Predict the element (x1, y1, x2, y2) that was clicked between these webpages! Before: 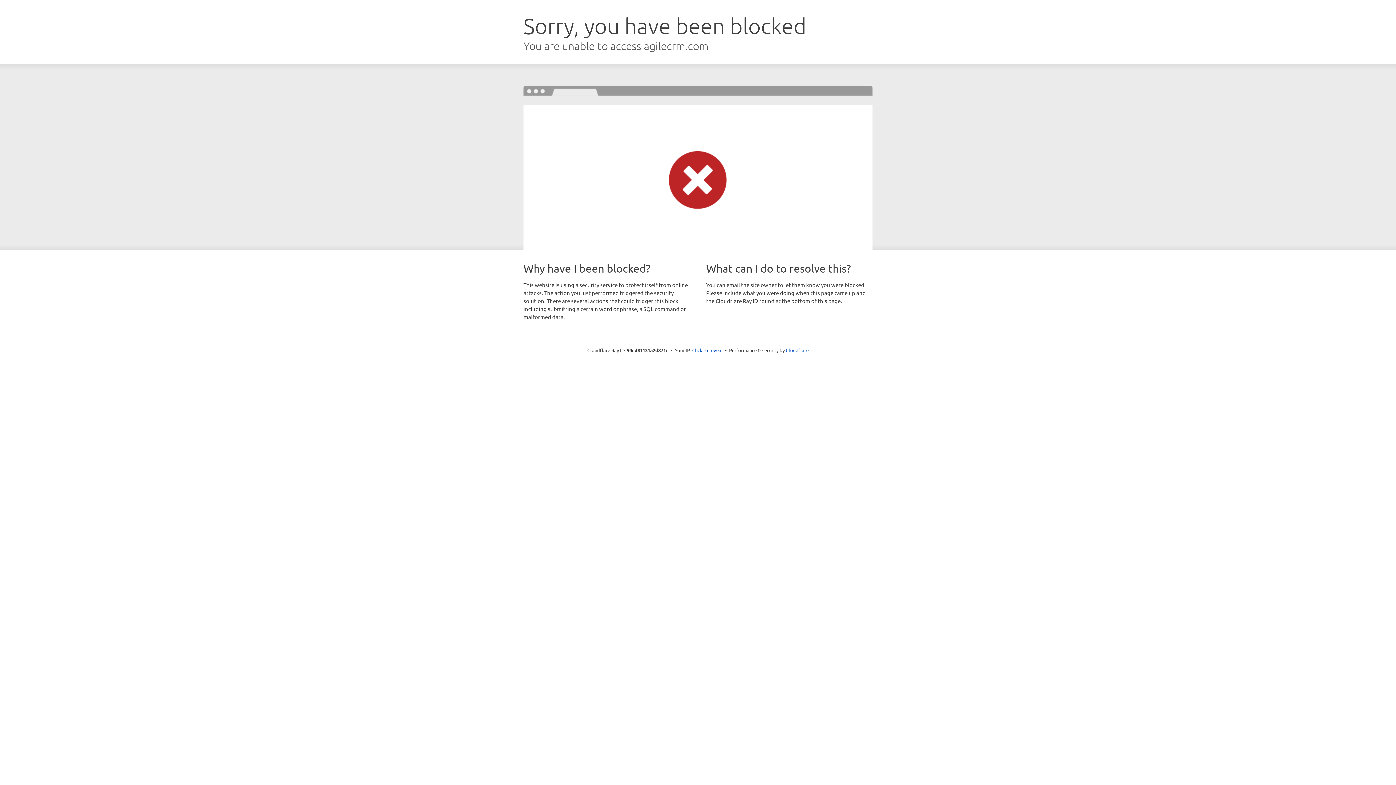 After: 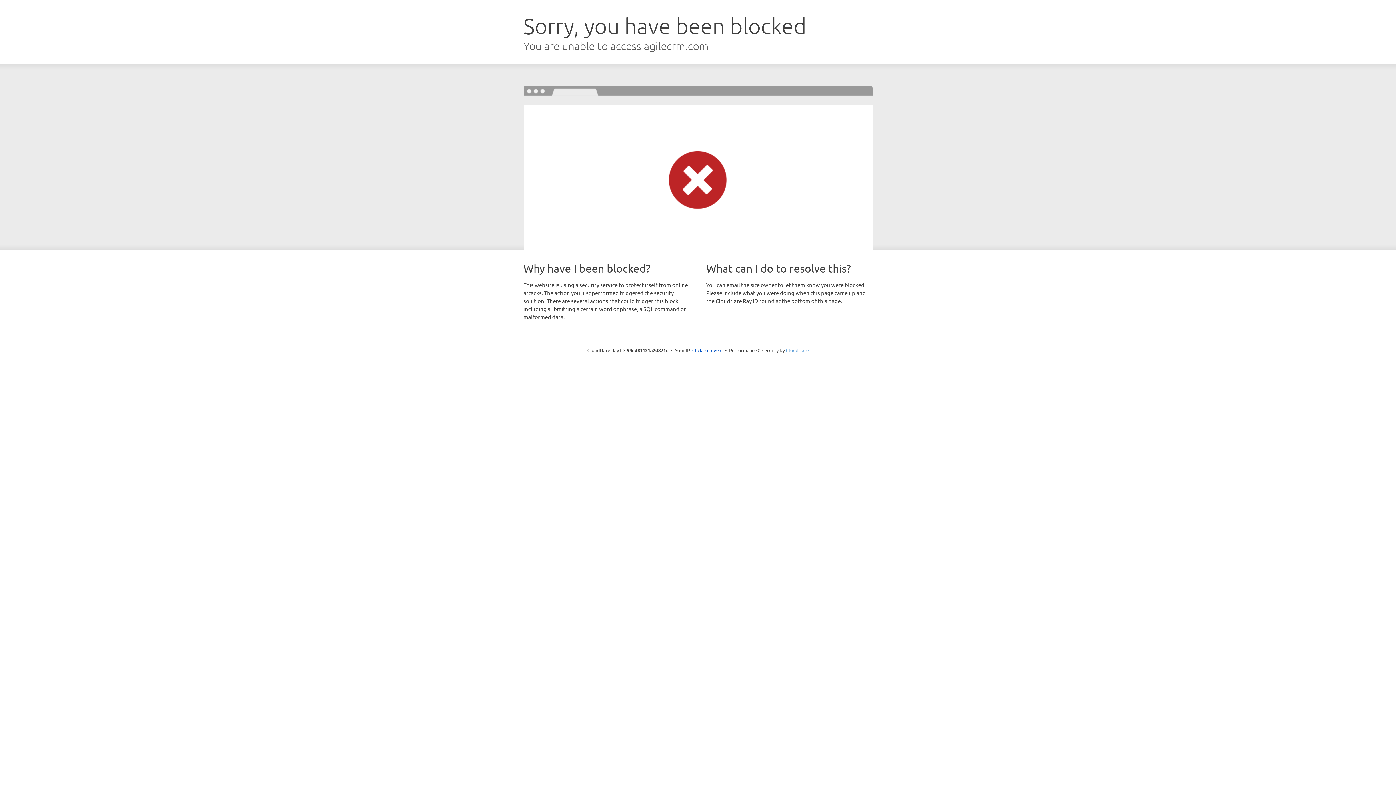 Action: bbox: (786, 347, 808, 353) label: Cloudflare